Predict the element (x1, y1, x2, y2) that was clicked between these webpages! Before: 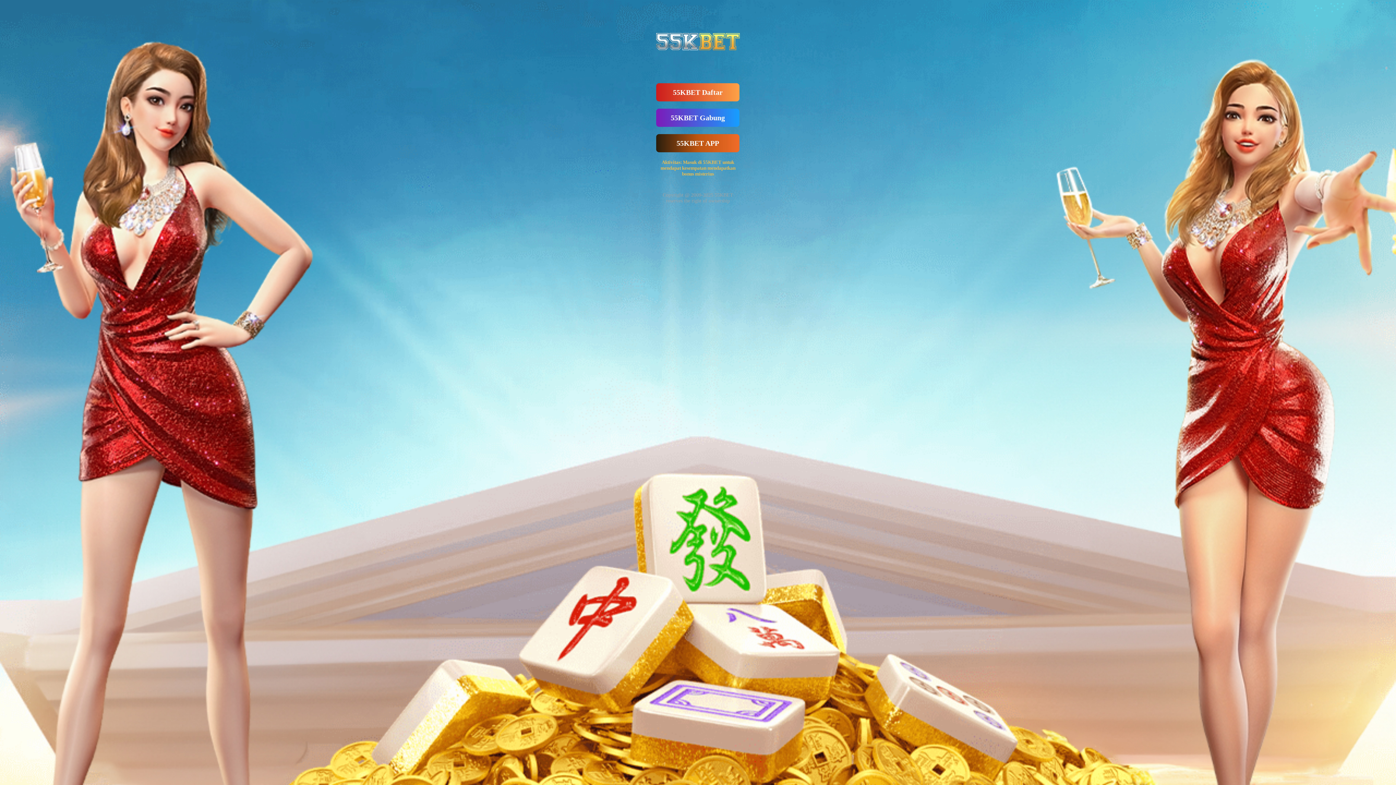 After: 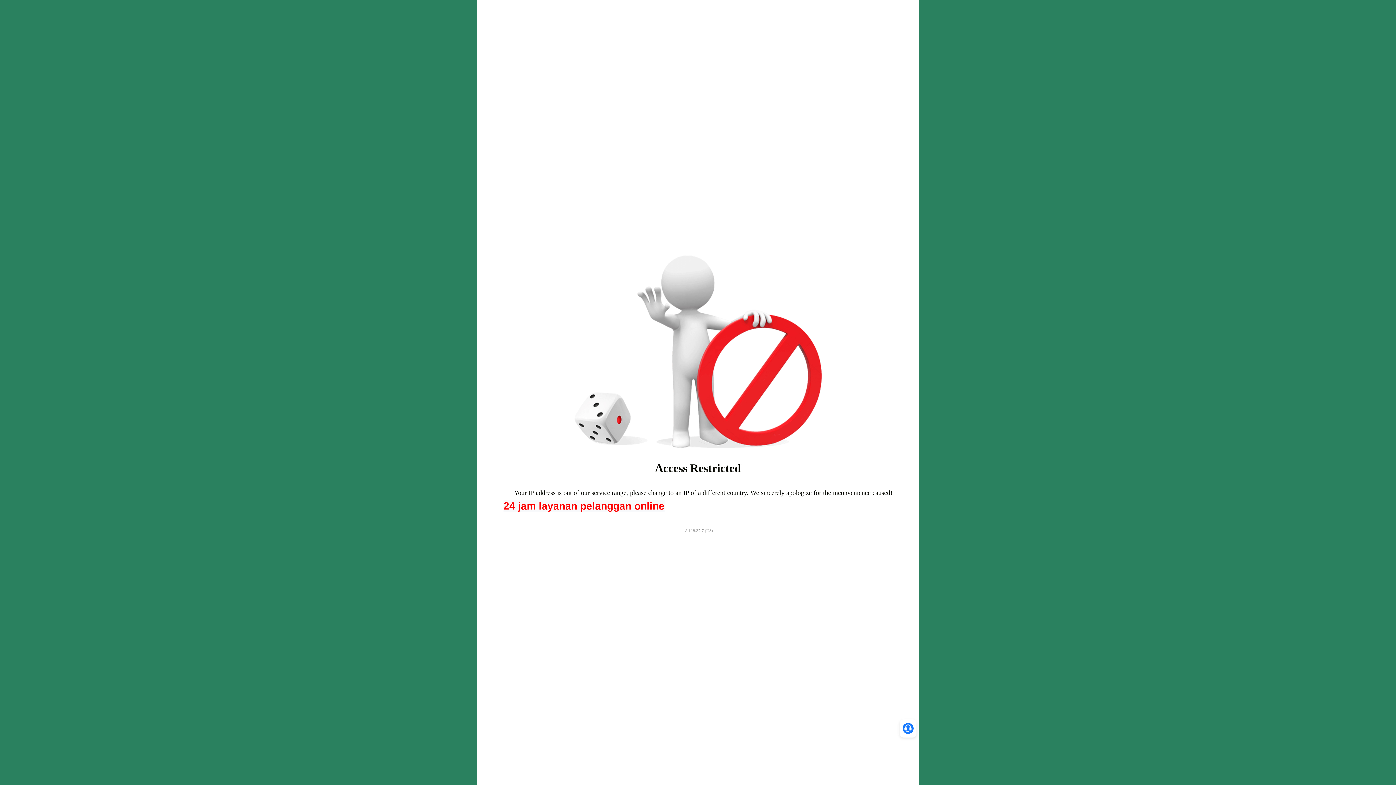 Action: bbox: (656, 83, 739, 101) label: 55KBET Daftar